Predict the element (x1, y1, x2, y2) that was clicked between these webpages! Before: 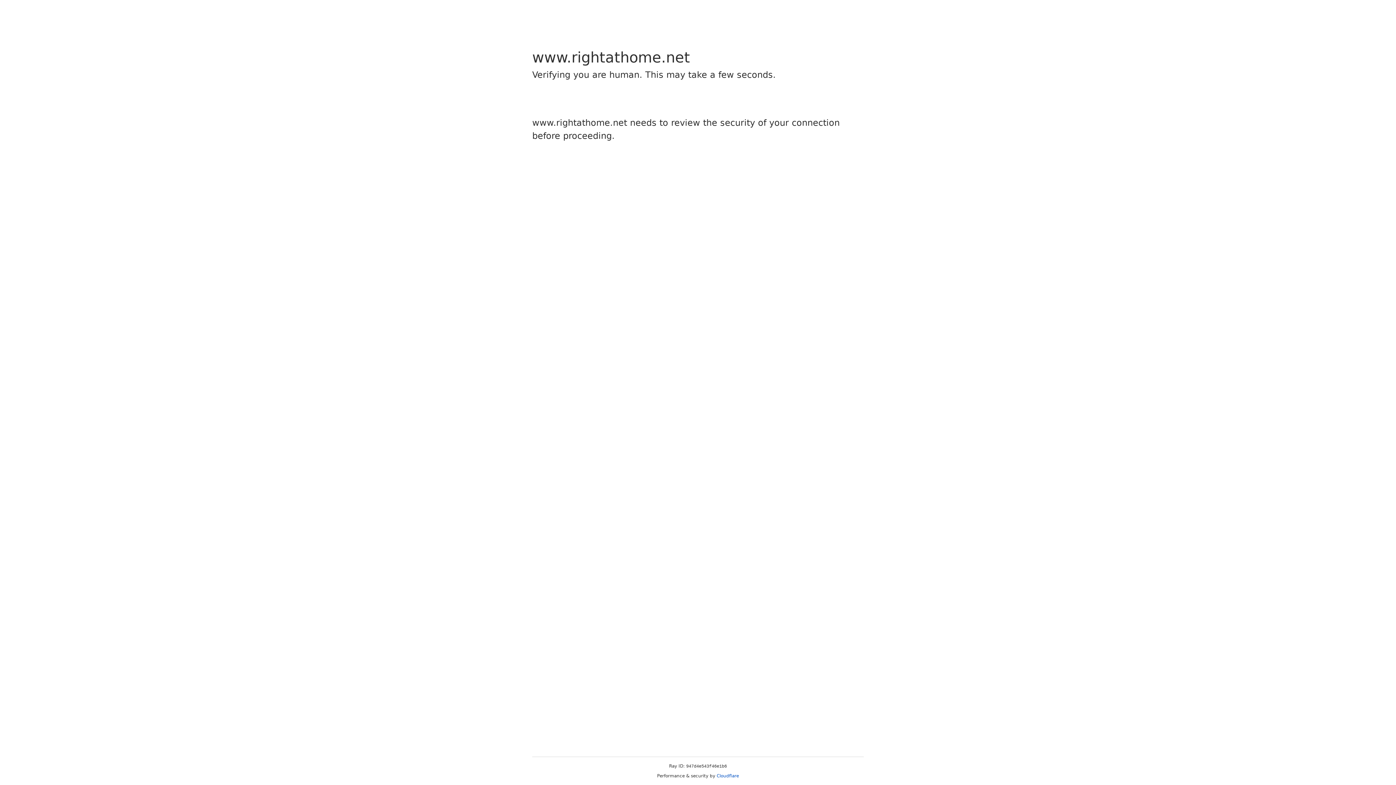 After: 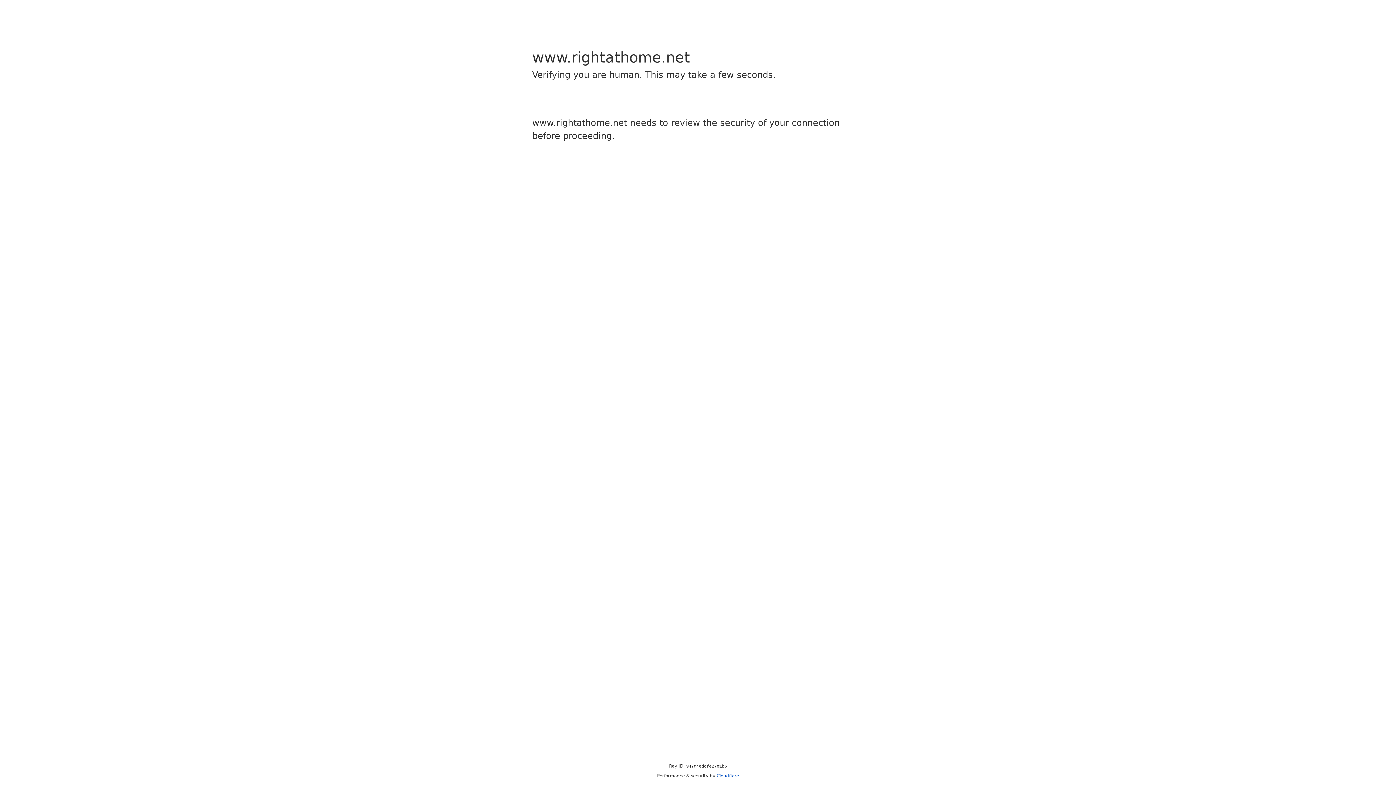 Action: label: Cloudflare bbox: (716, 773, 739, 778)